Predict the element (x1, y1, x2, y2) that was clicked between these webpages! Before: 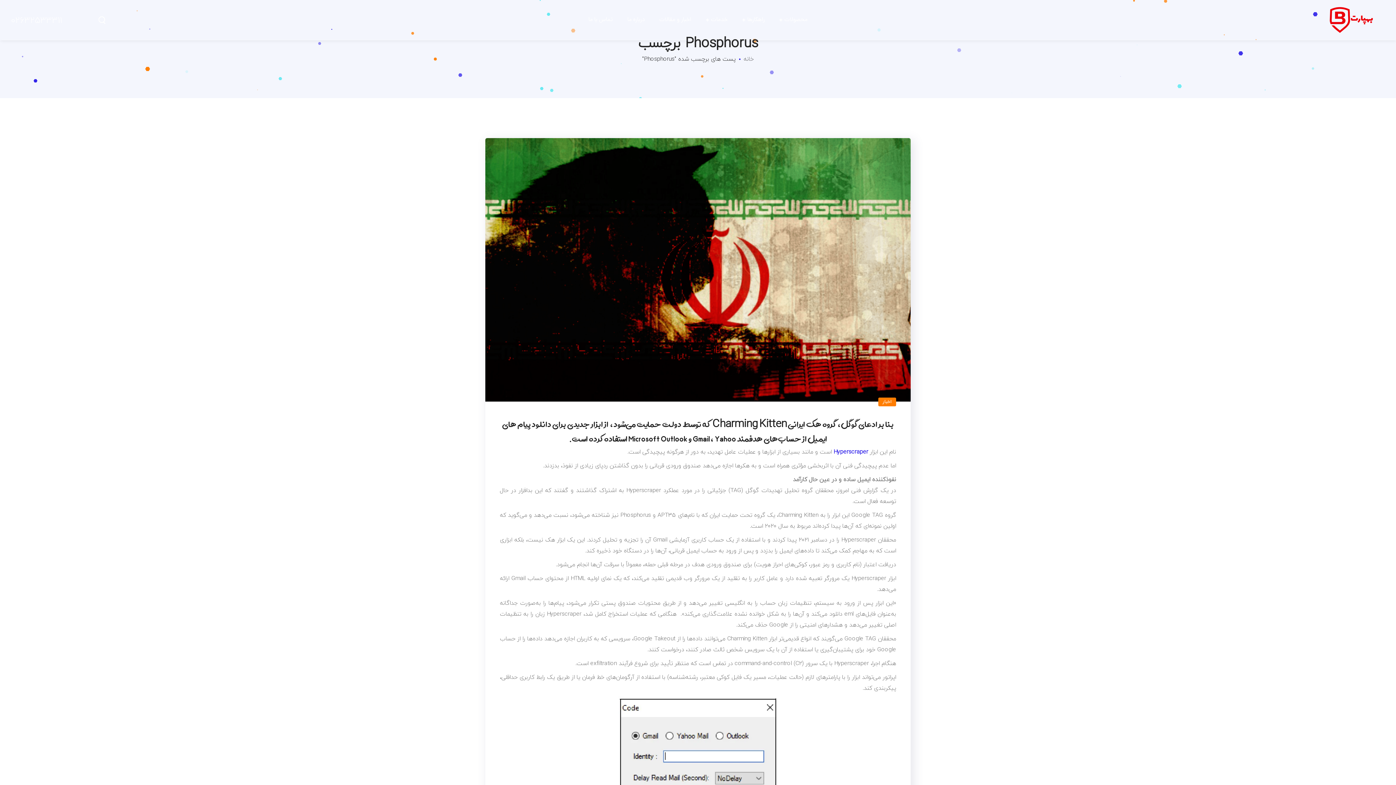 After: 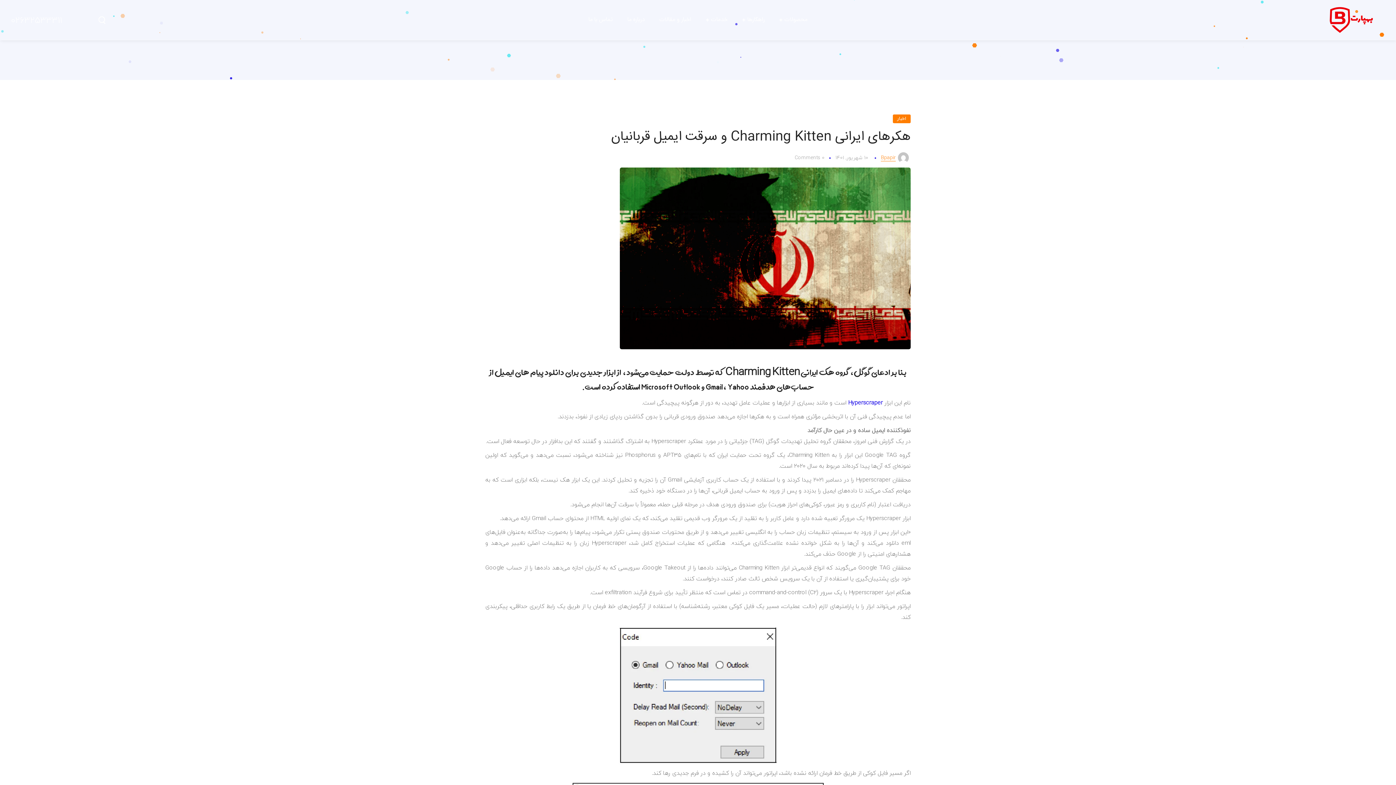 Action: bbox: (485, 138, 910, 401)